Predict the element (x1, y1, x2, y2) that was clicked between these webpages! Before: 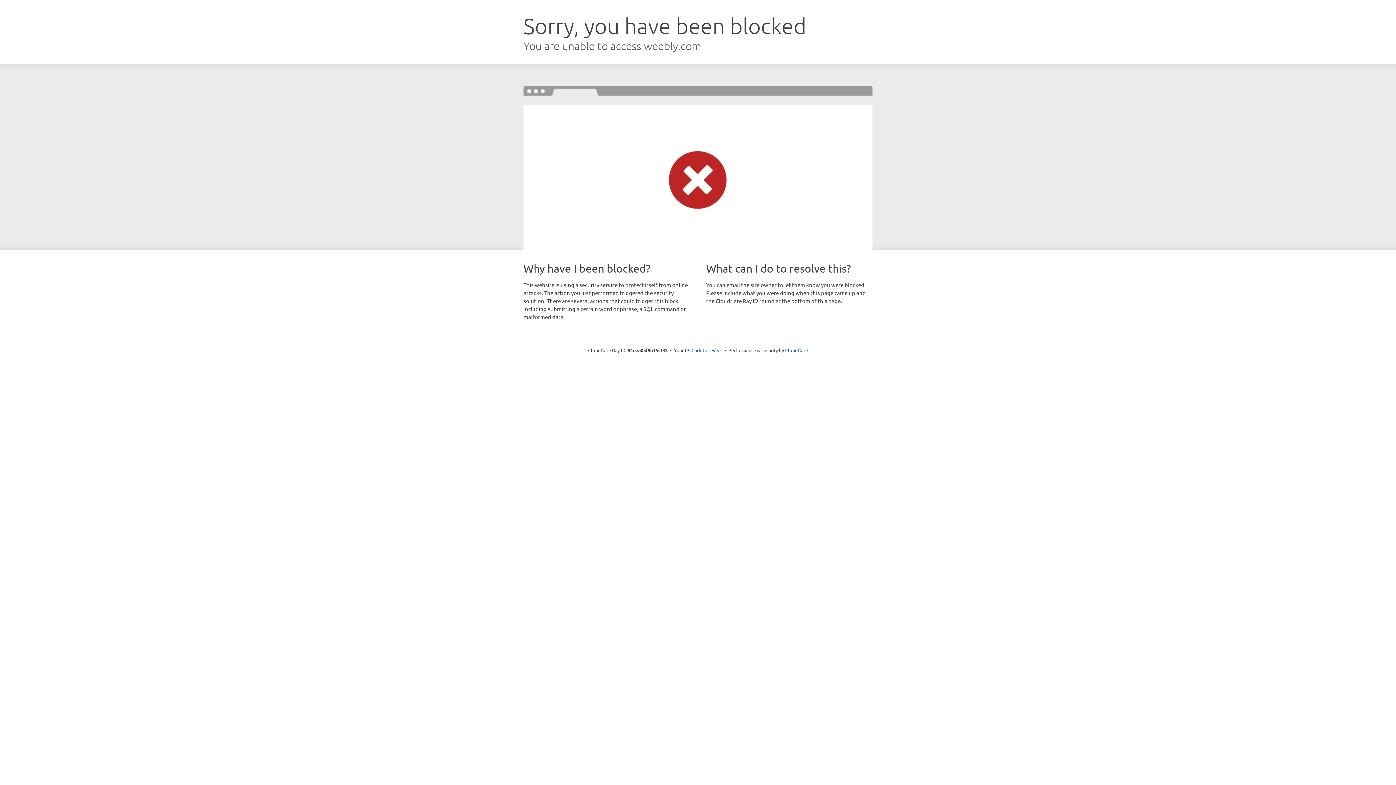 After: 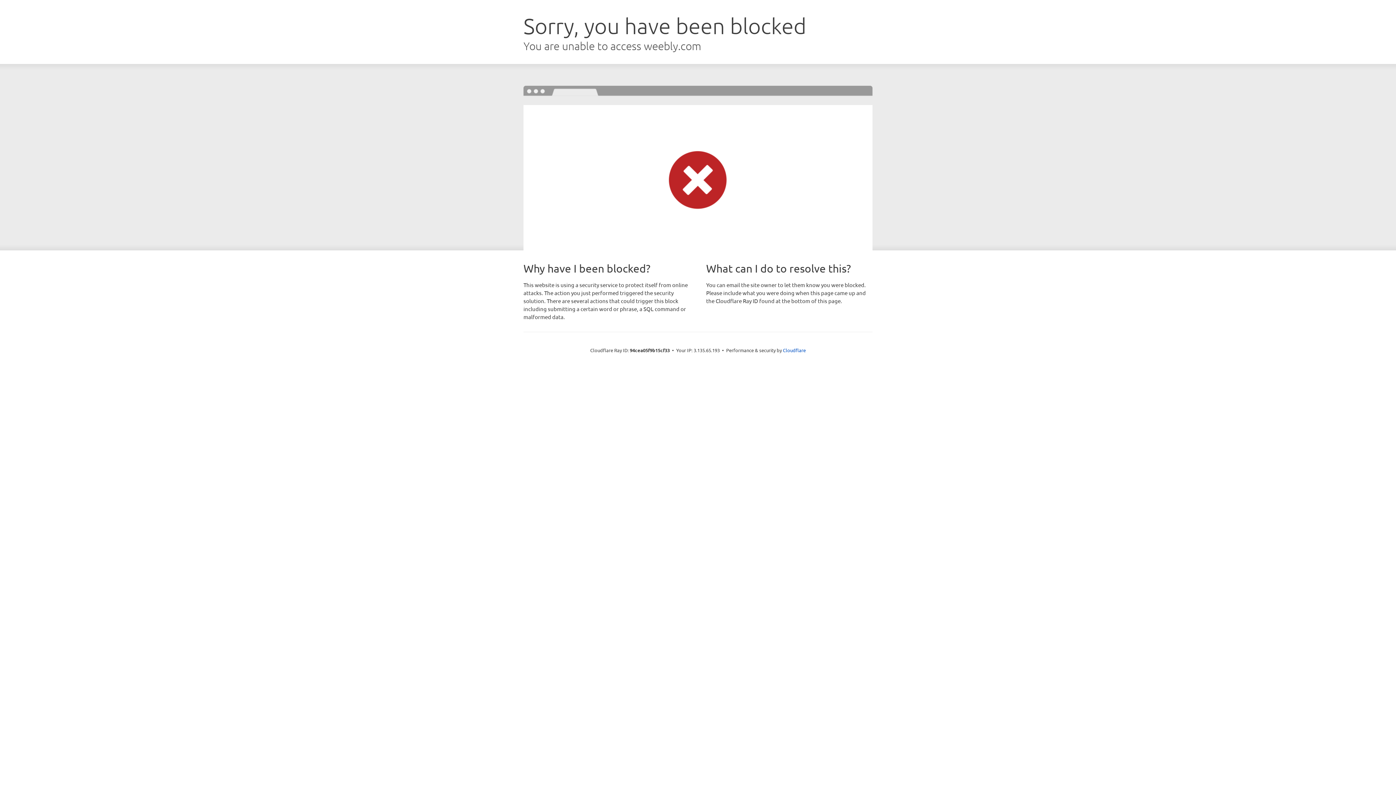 Action: bbox: (691, 346, 722, 353) label: Click to reveal